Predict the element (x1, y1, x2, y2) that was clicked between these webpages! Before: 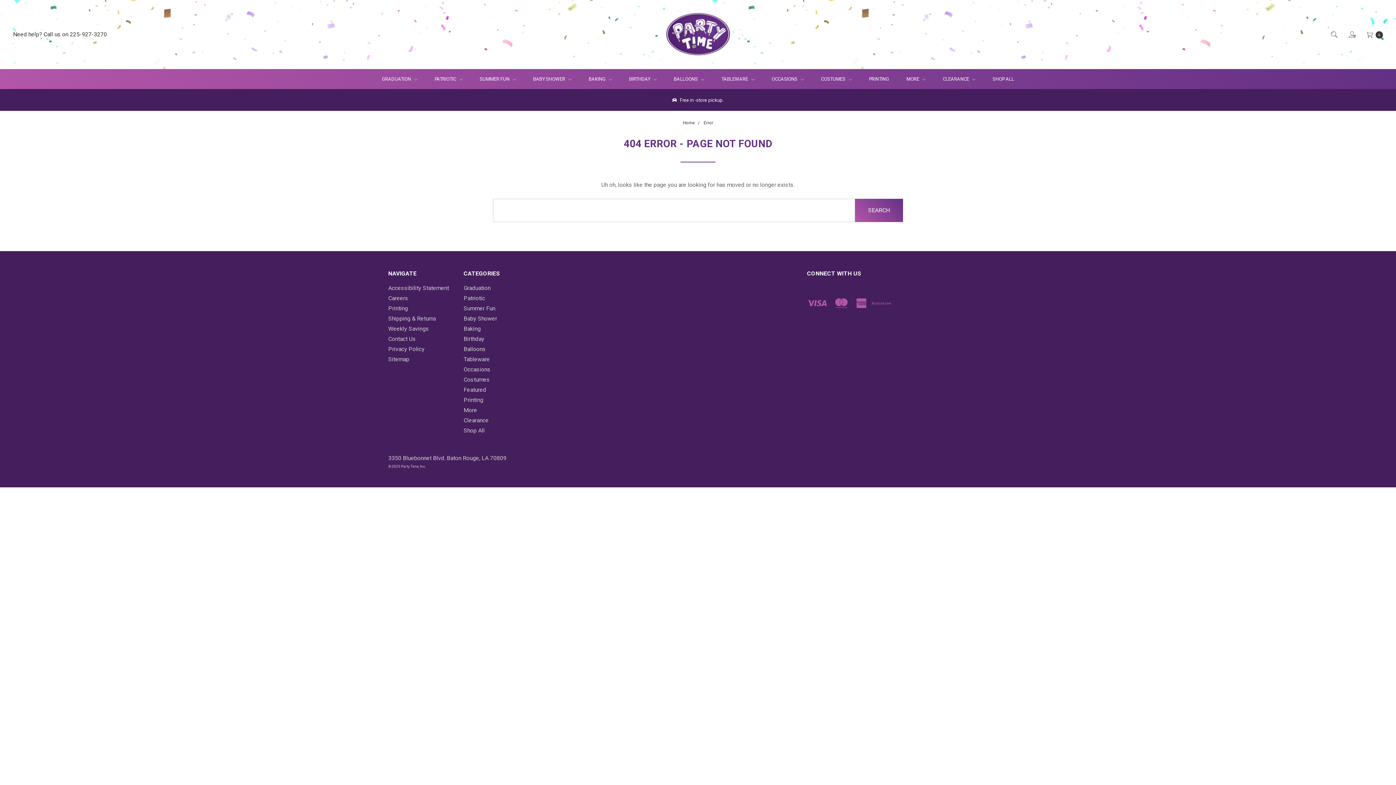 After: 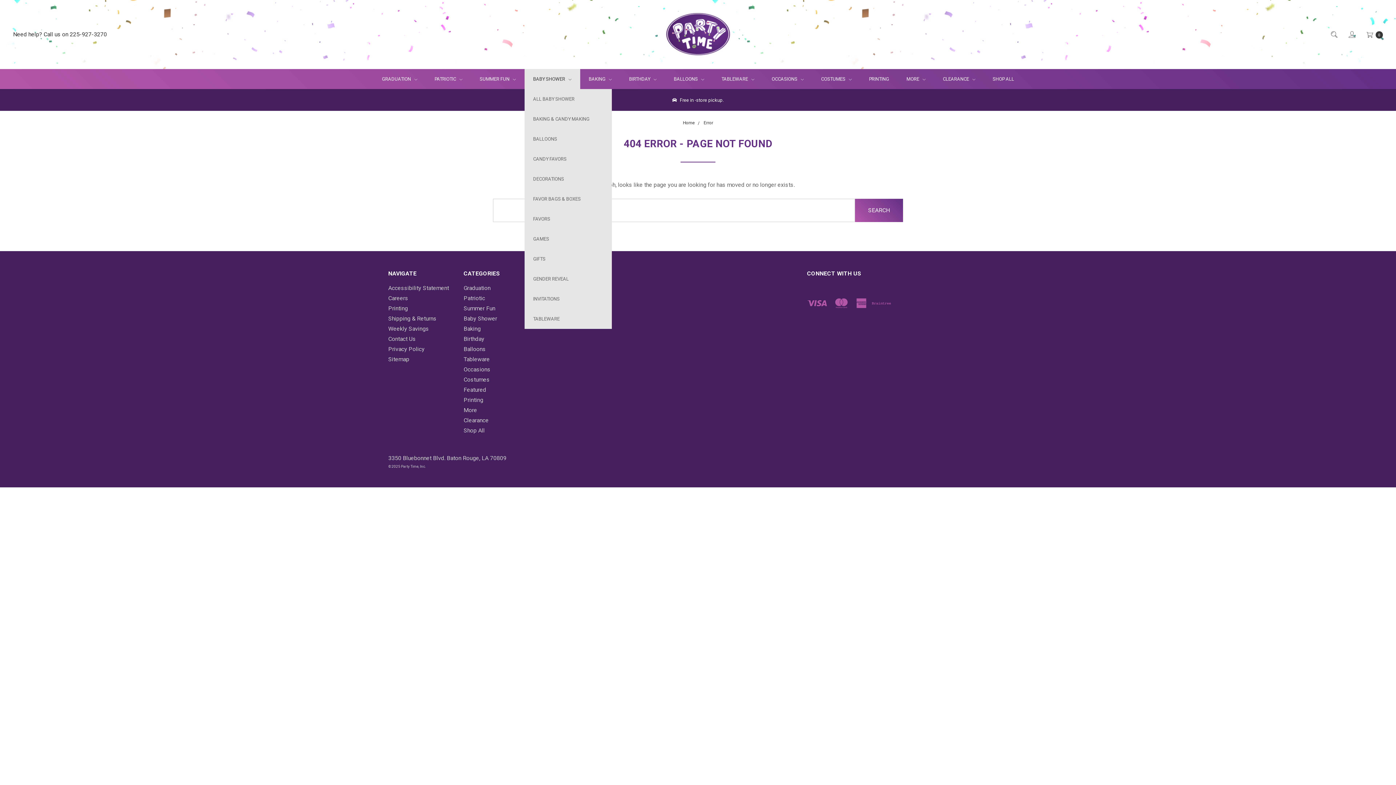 Action: bbox: (524, 69, 580, 89) label: BABY SHOWER 